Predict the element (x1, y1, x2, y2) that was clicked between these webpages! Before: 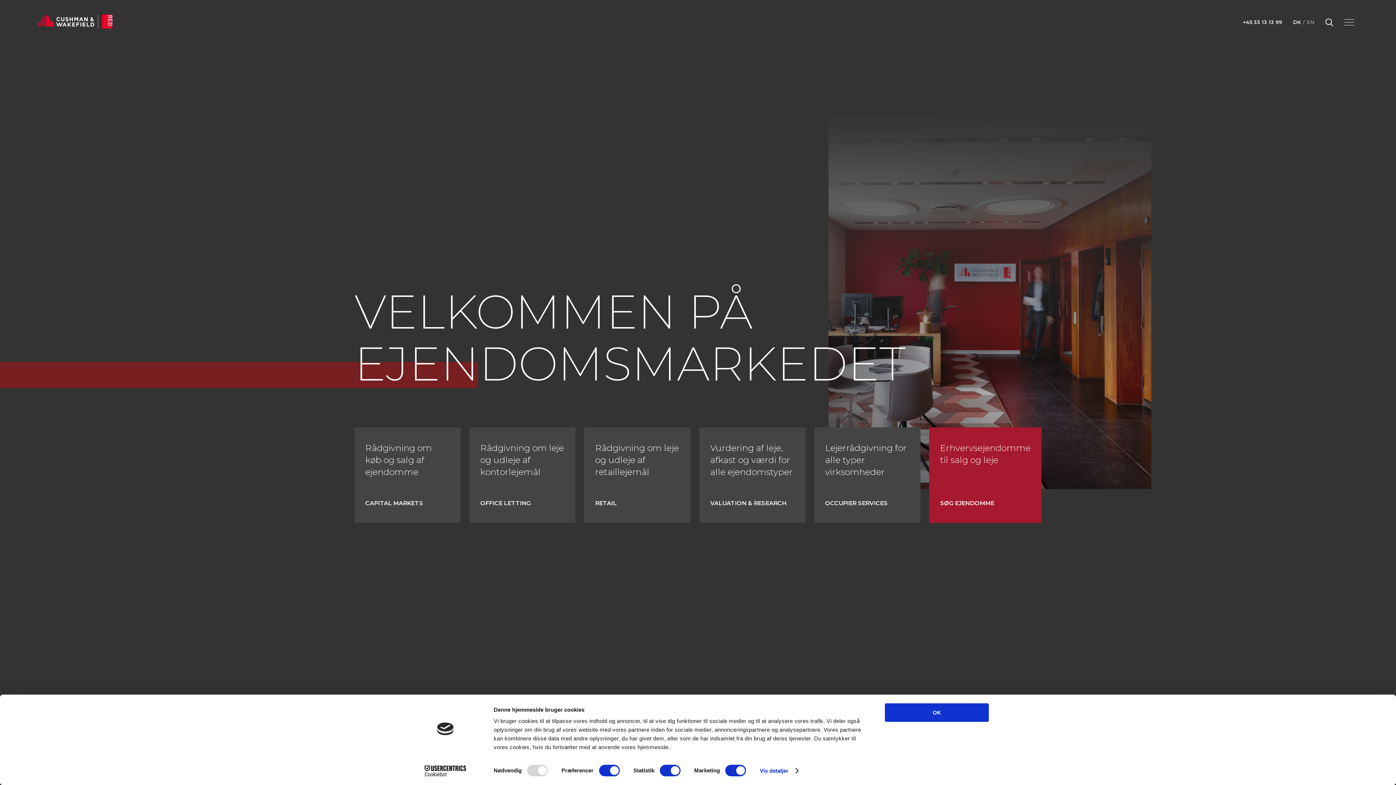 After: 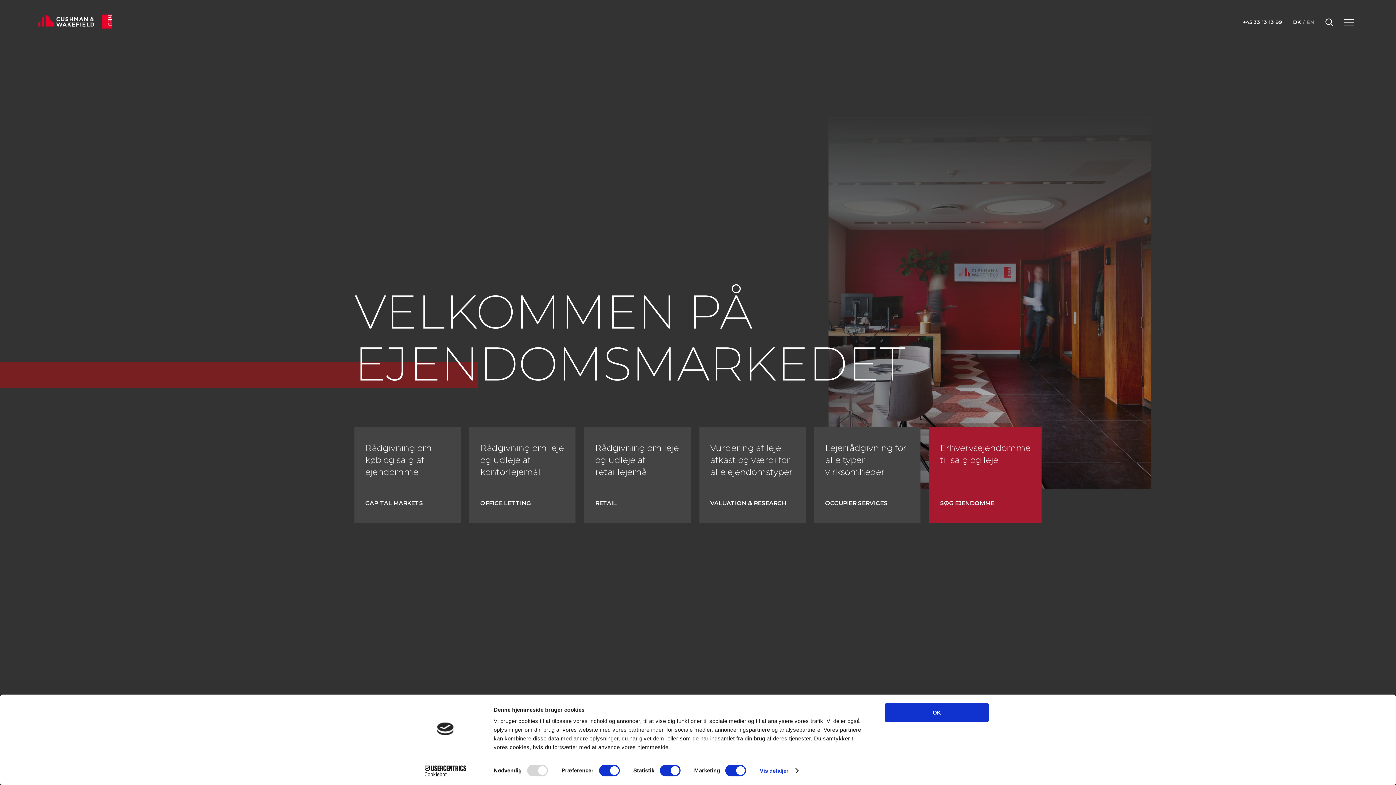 Action: bbox: (1293, 19, 1301, 25) label: DK